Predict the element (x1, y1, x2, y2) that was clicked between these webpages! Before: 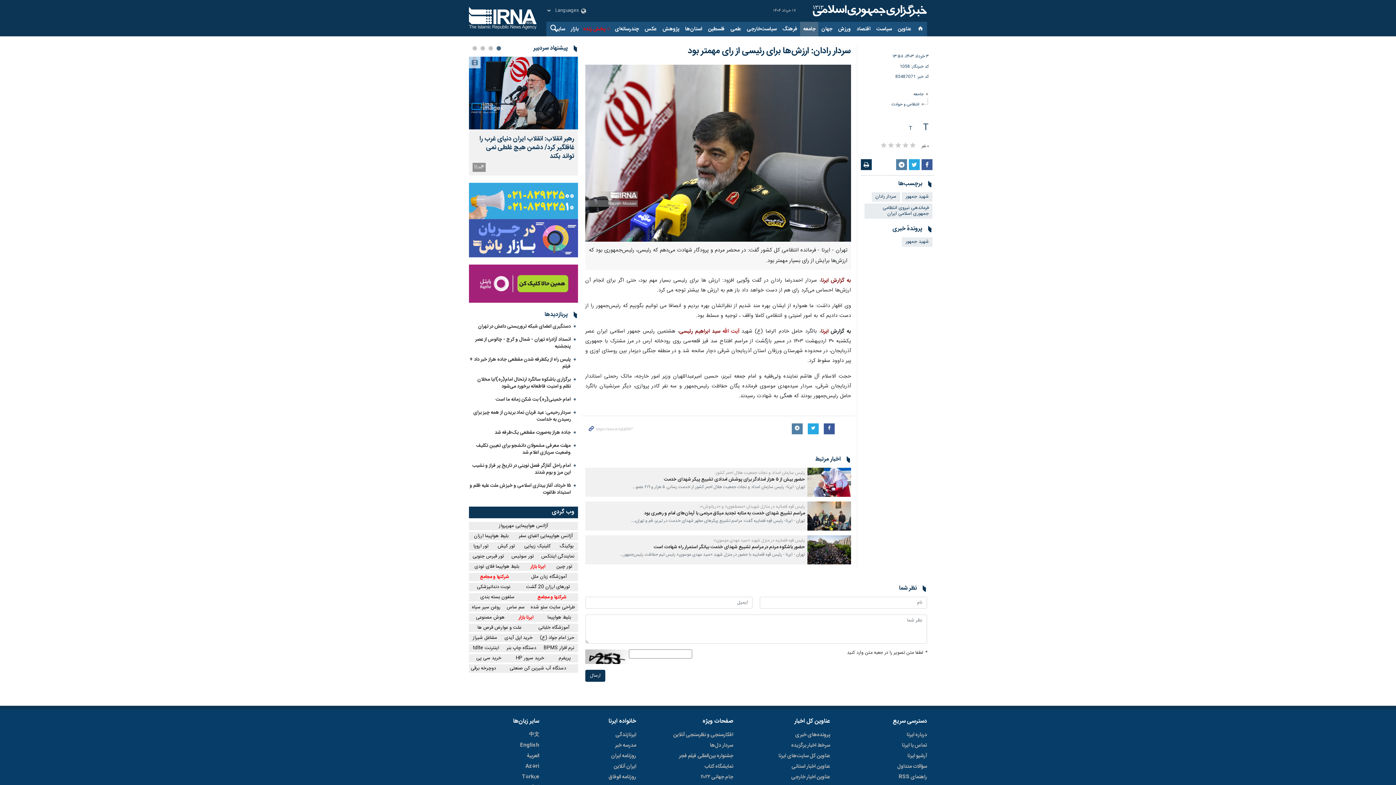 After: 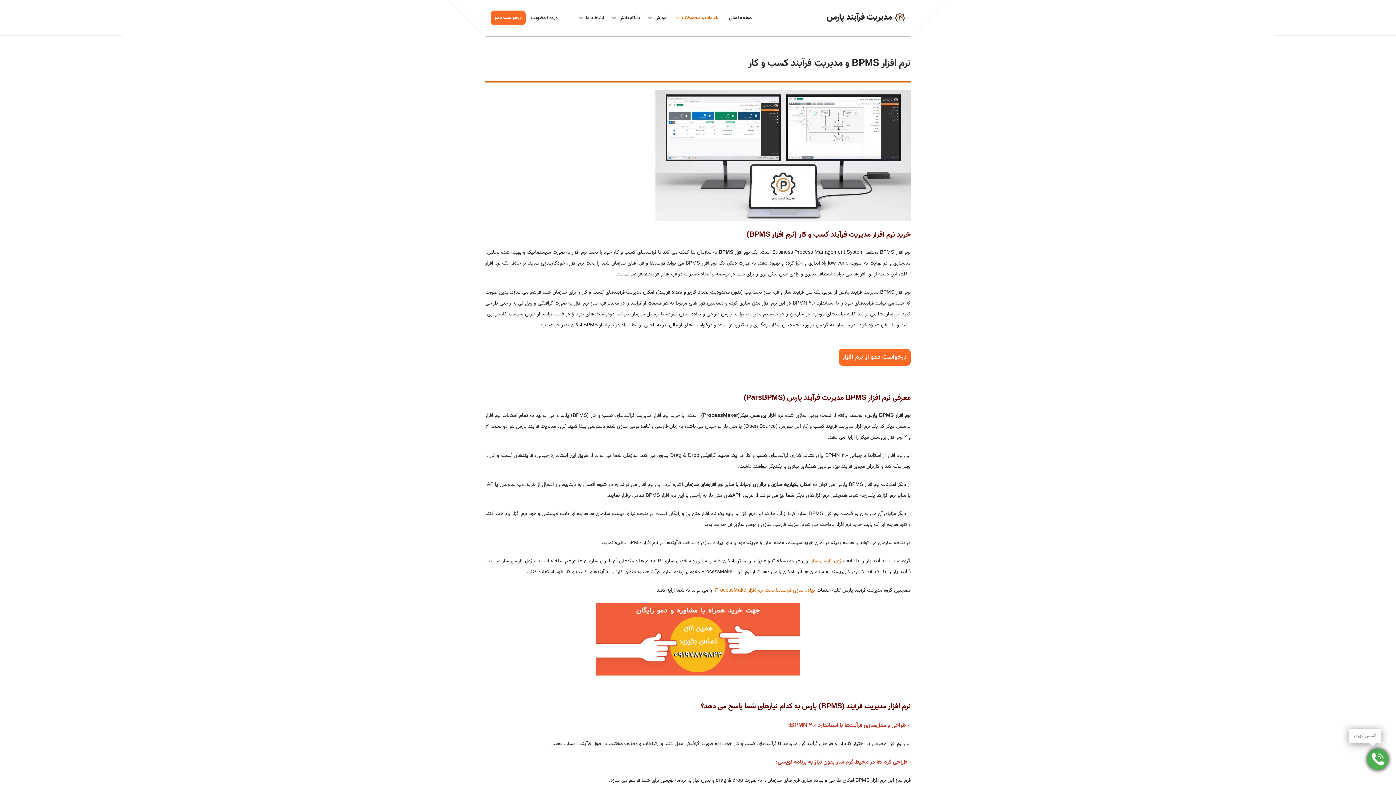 Action: bbox: (540, 644, 578, 652) label: نرم افزار BPMS